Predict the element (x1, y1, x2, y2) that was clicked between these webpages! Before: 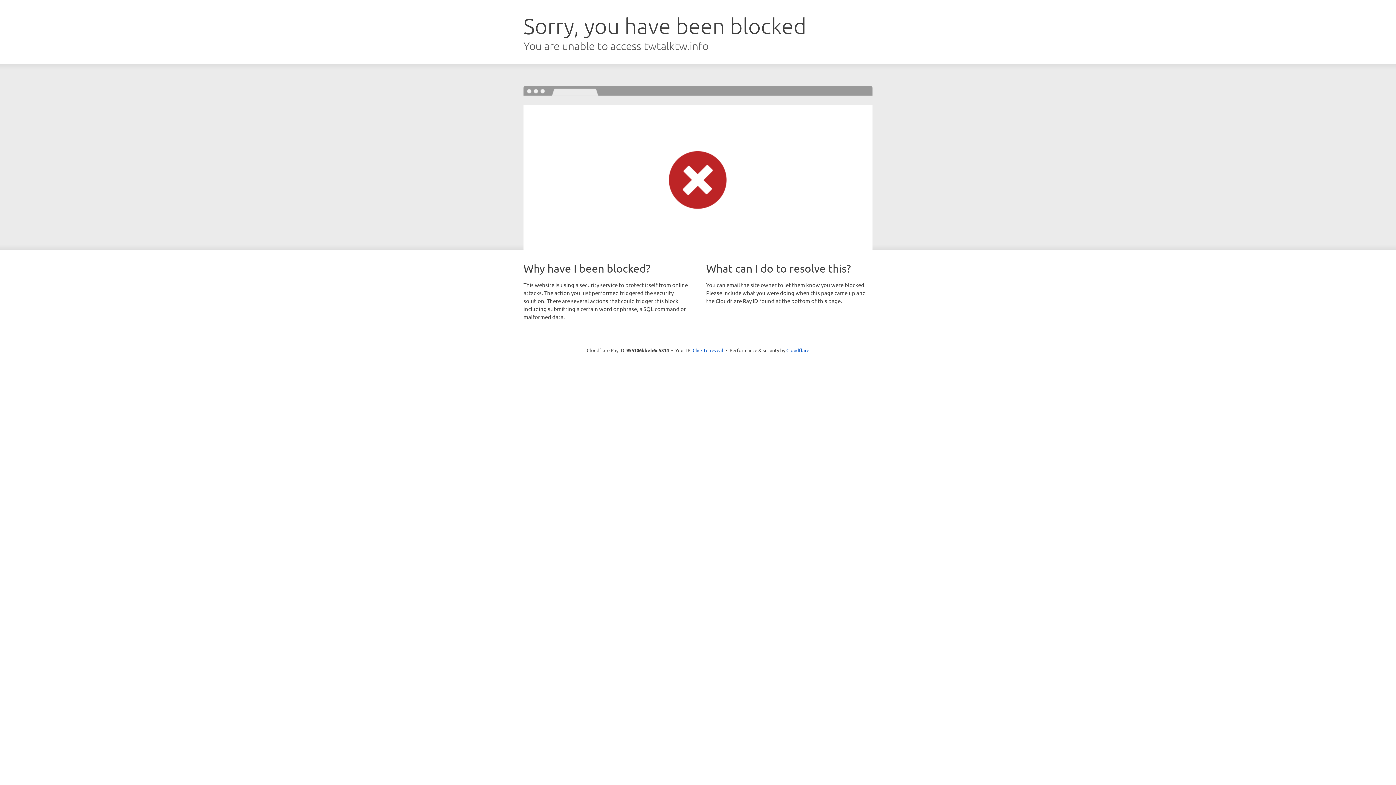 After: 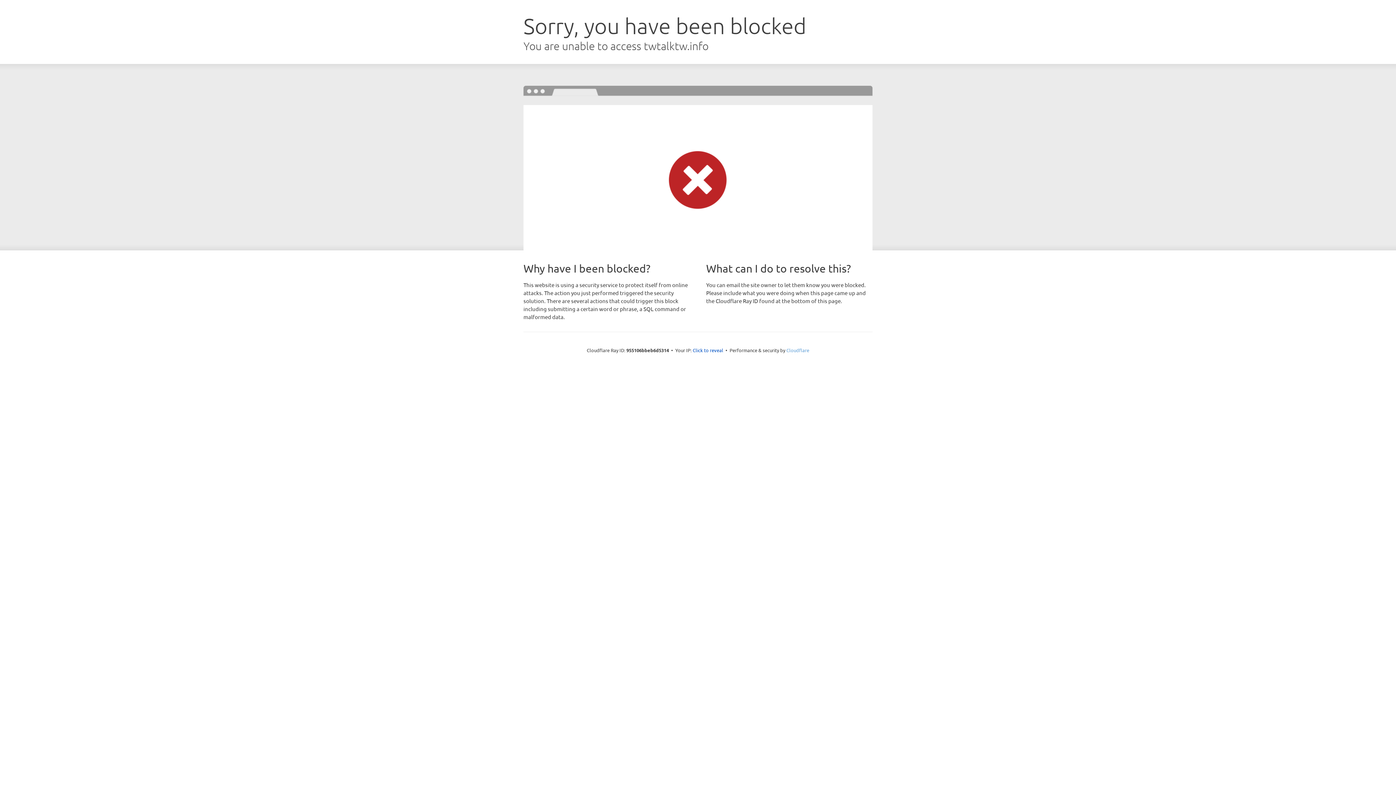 Action: label: Cloudflare bbox: (786, 347, 809, 353)